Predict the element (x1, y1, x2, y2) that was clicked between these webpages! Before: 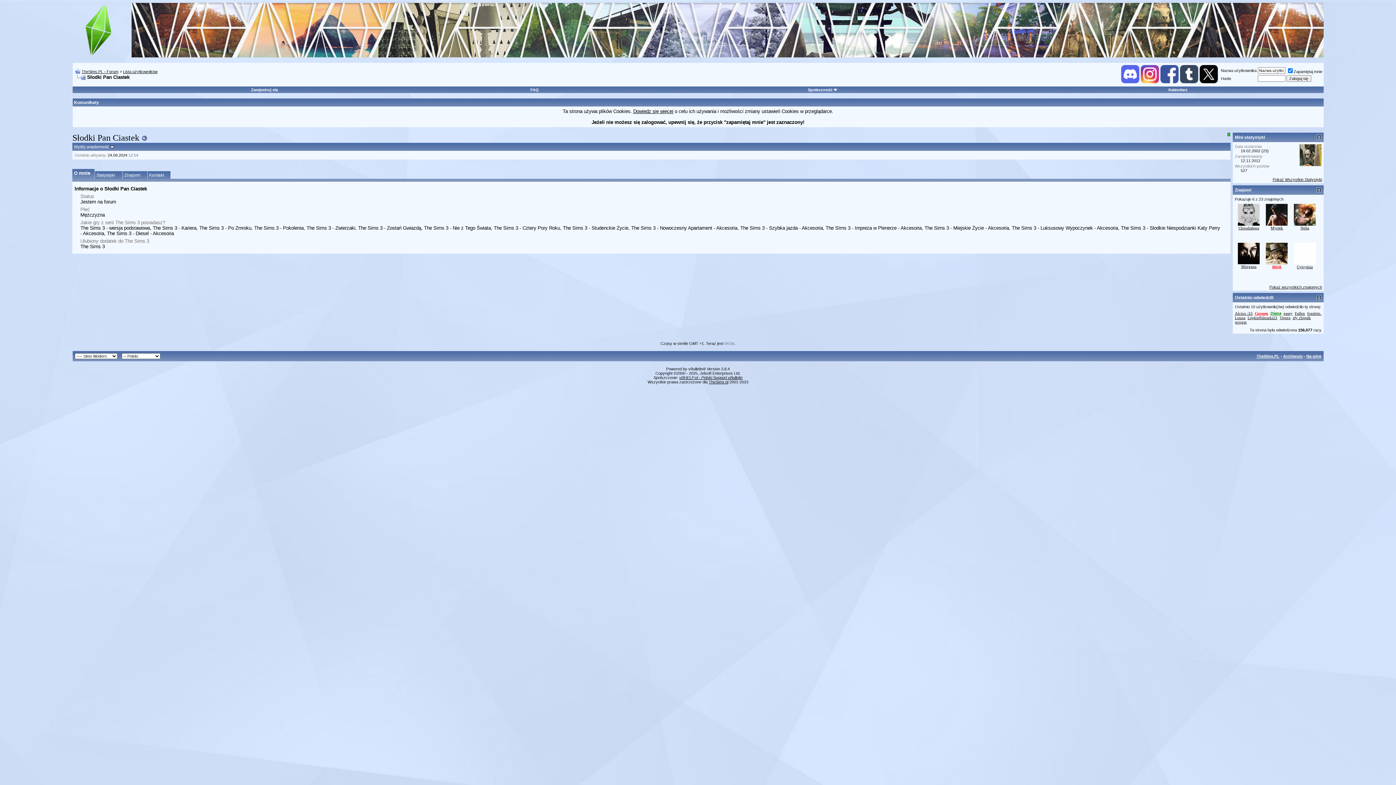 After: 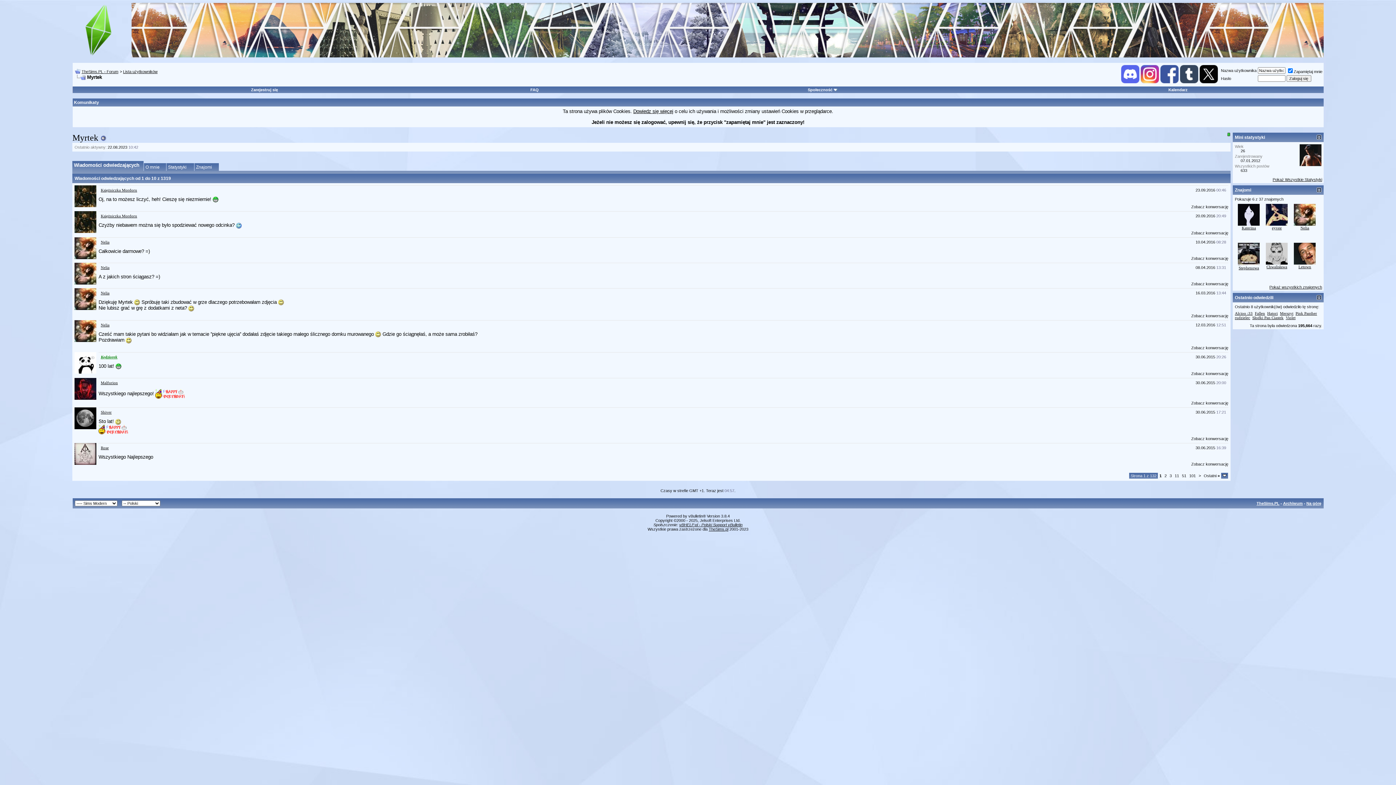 Action: bbox: (1271, 225, 1283, 230) label: Myrtek